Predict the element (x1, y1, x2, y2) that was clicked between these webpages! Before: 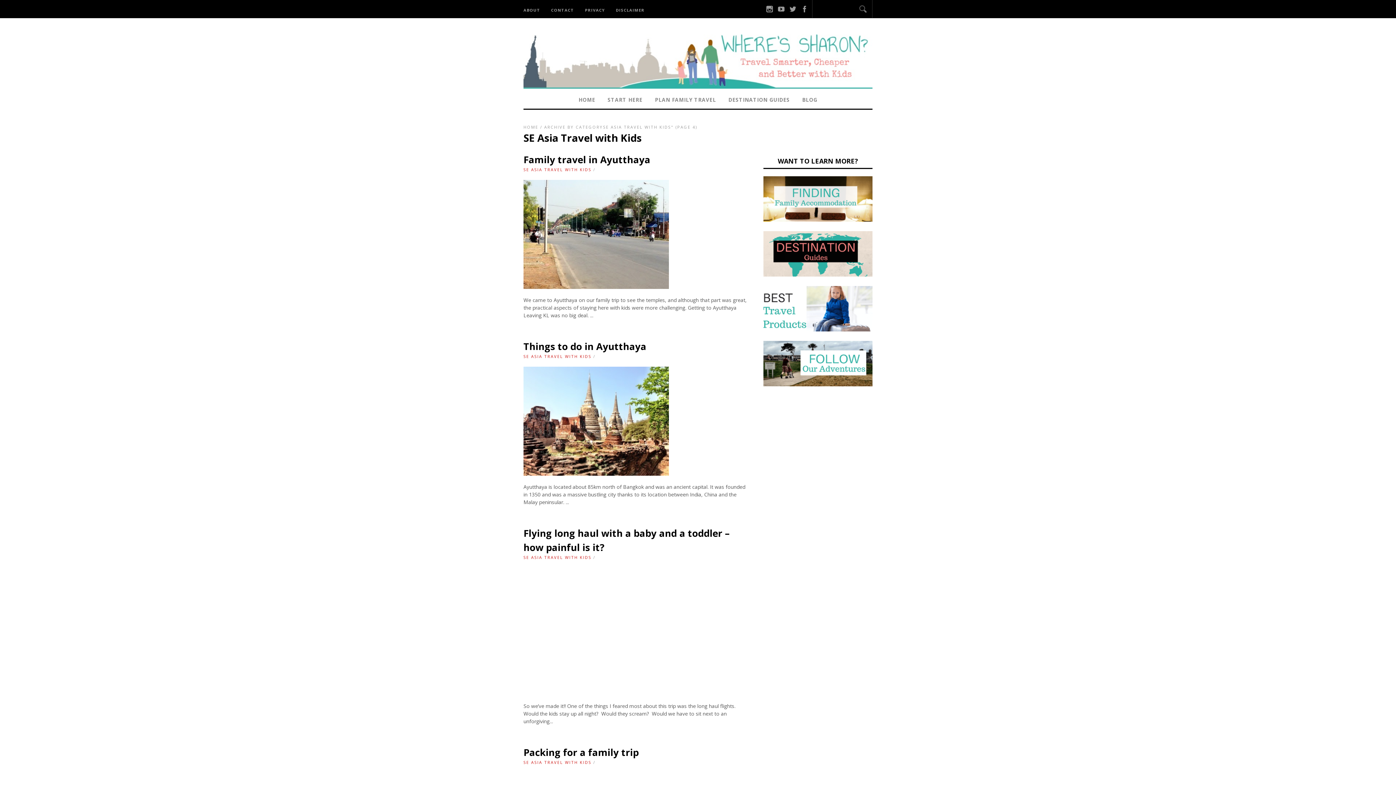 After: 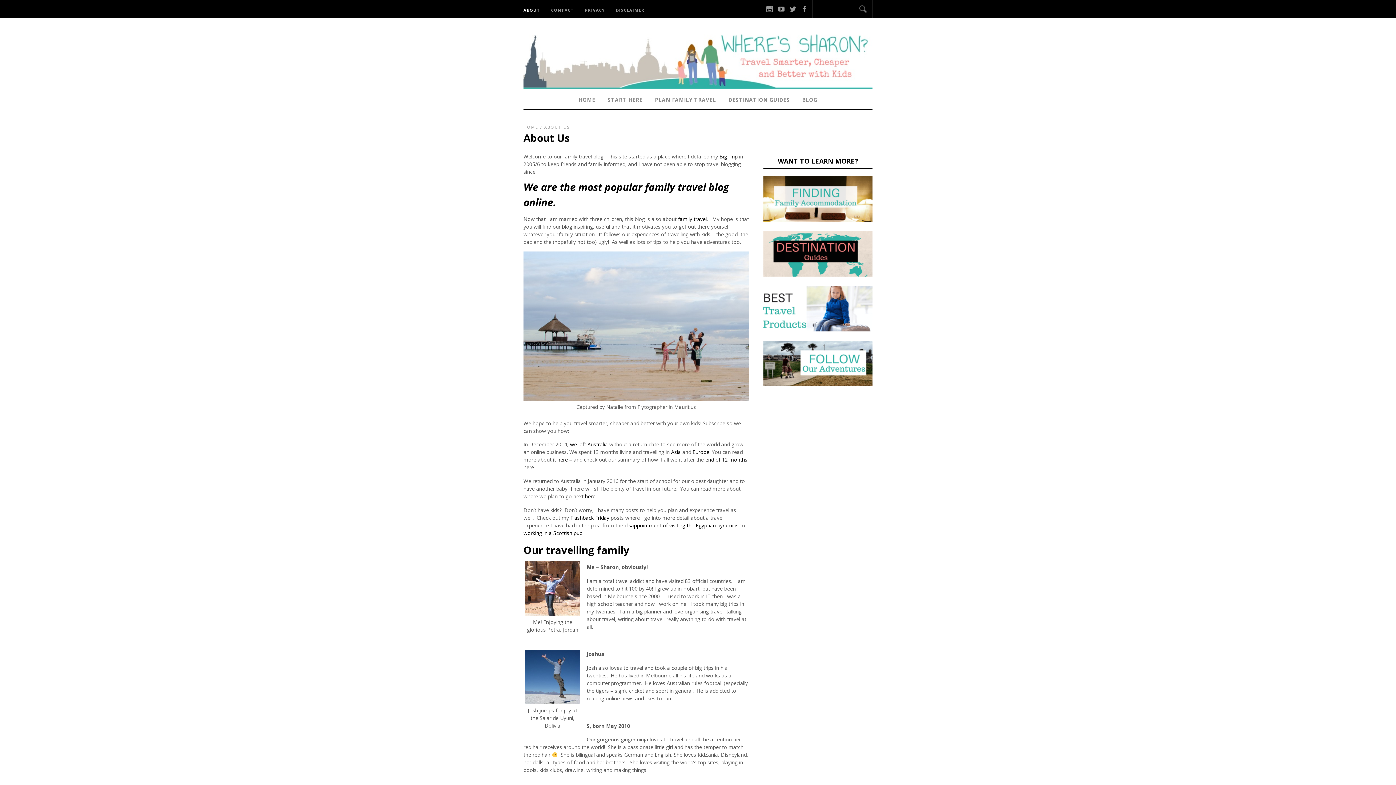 Action: label: ABOUT bbox: (523, 0, 545, 18)